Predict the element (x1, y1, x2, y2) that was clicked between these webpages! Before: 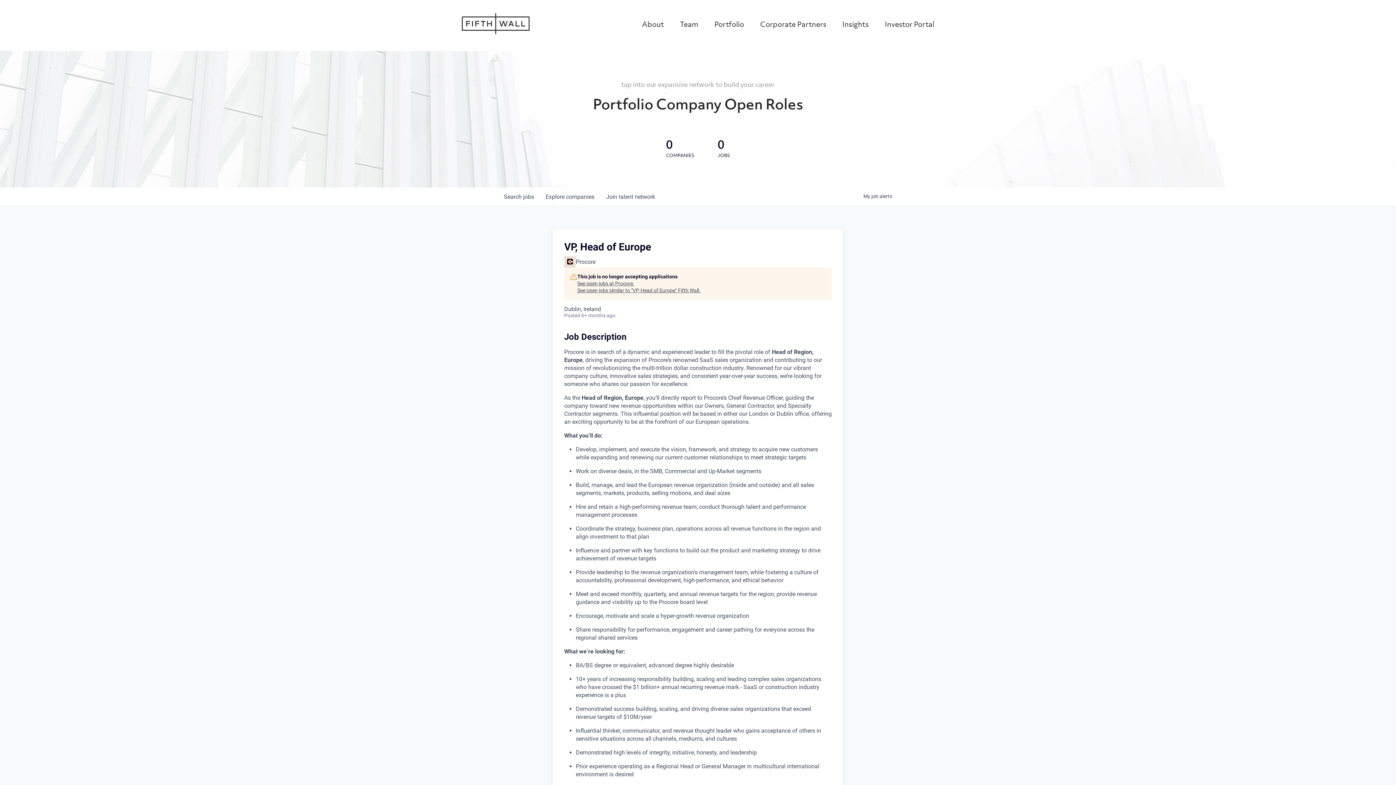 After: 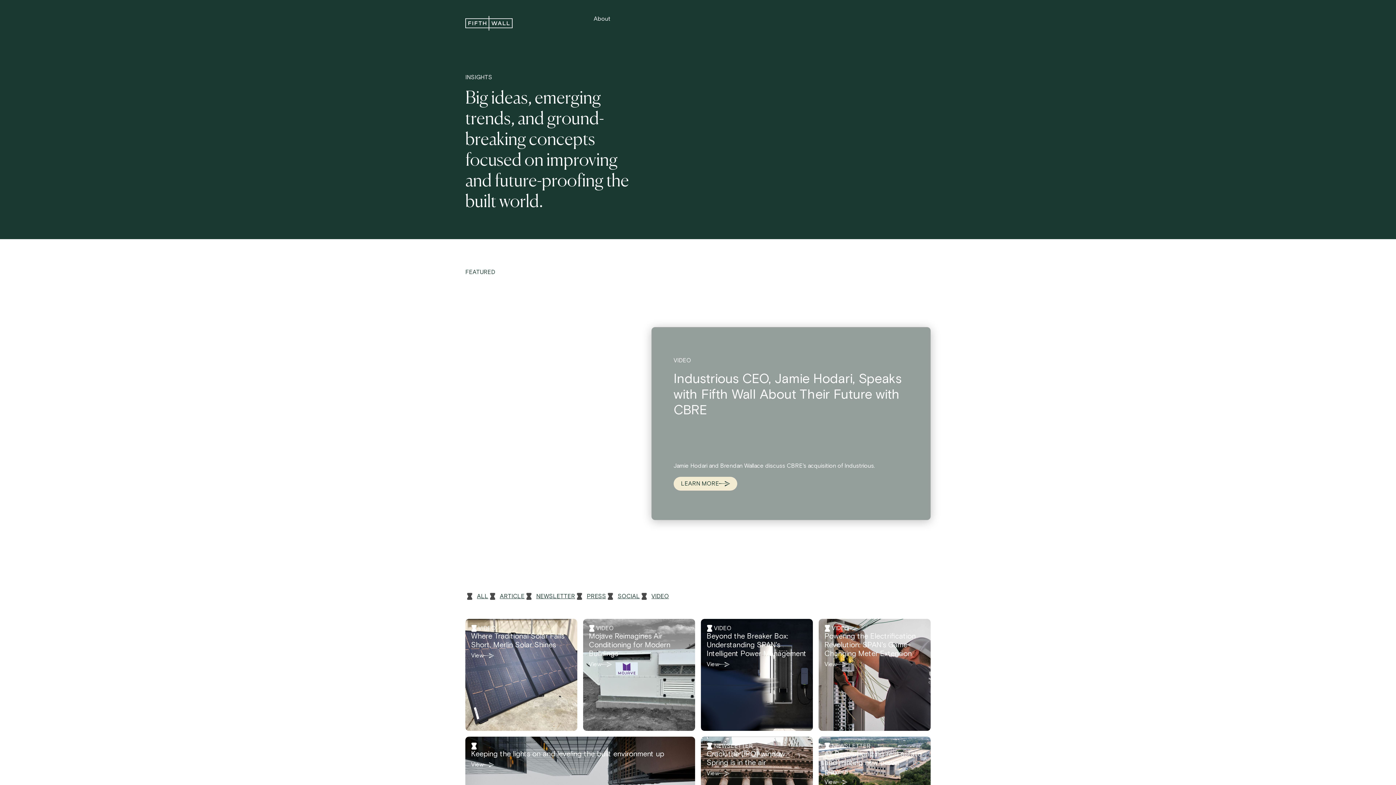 Action: label: Insights bbox: (842, 18, 869, 30)